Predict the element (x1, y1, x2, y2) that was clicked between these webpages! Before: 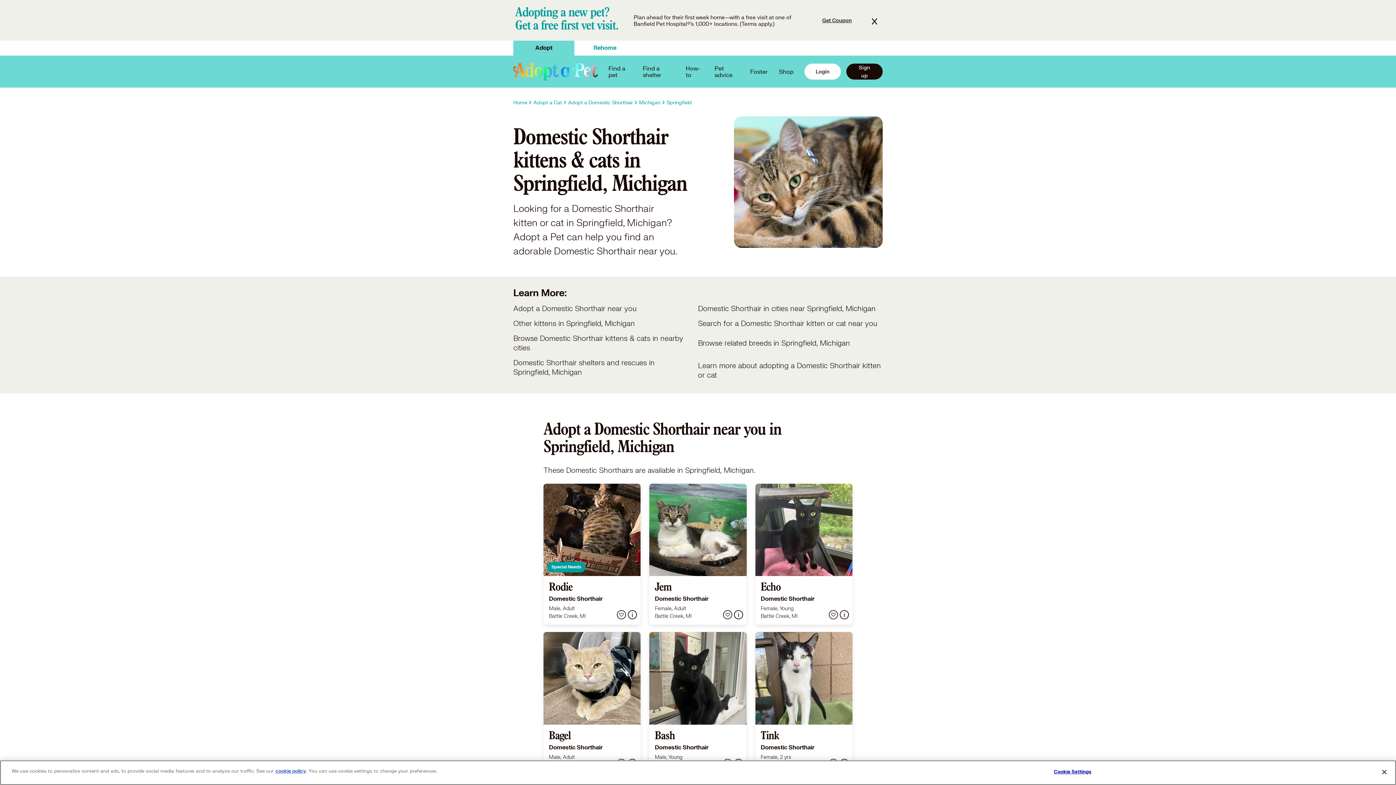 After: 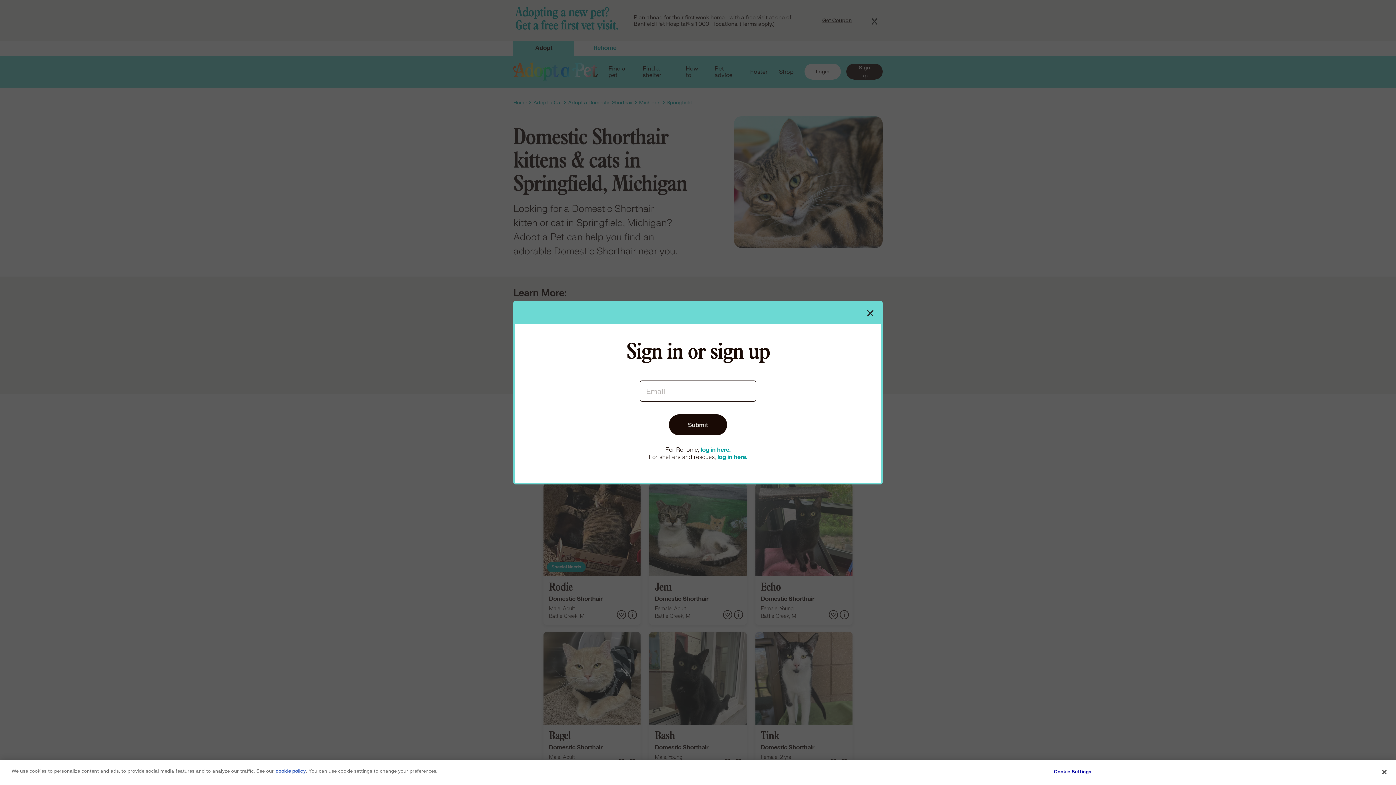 Action: label: heart icon for favorite pet bbox: (723, 610, 732, 619)